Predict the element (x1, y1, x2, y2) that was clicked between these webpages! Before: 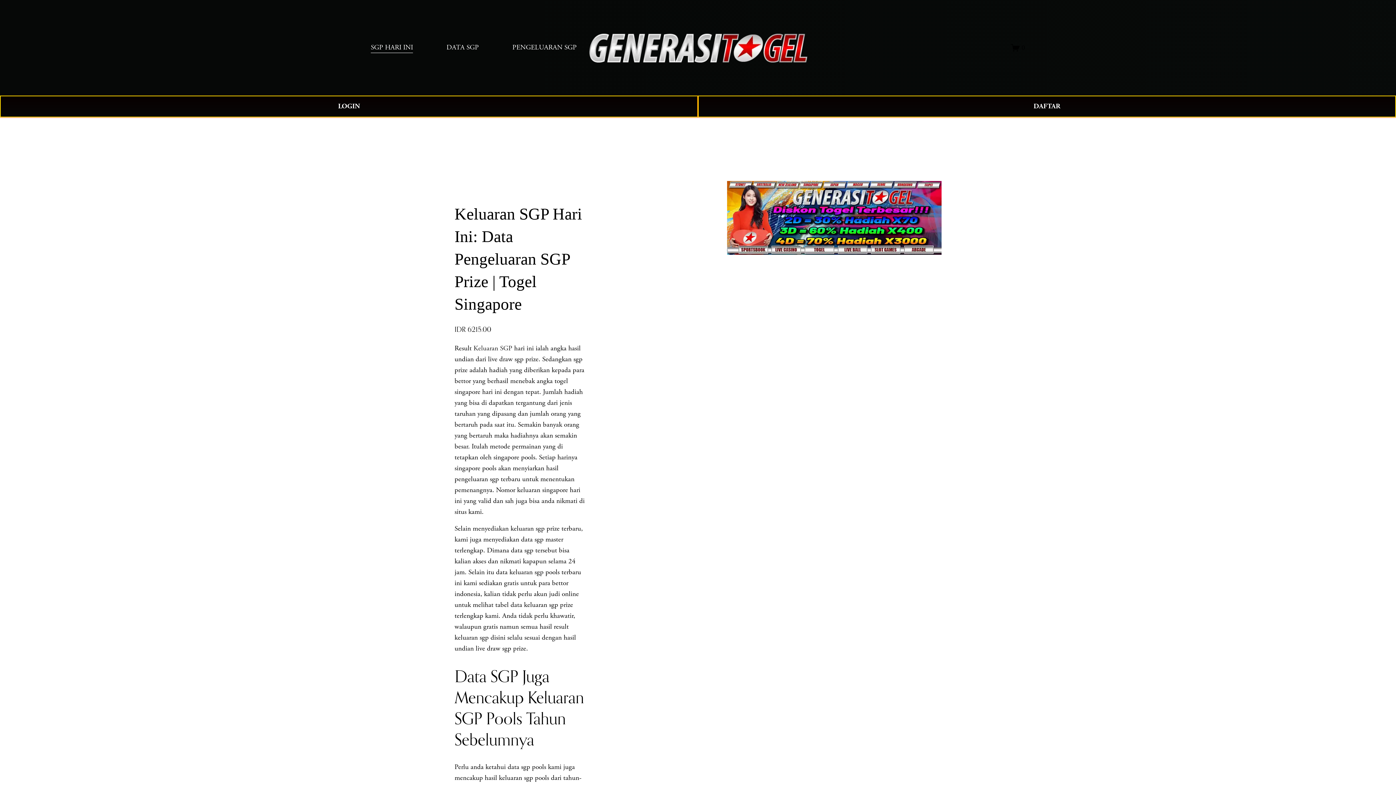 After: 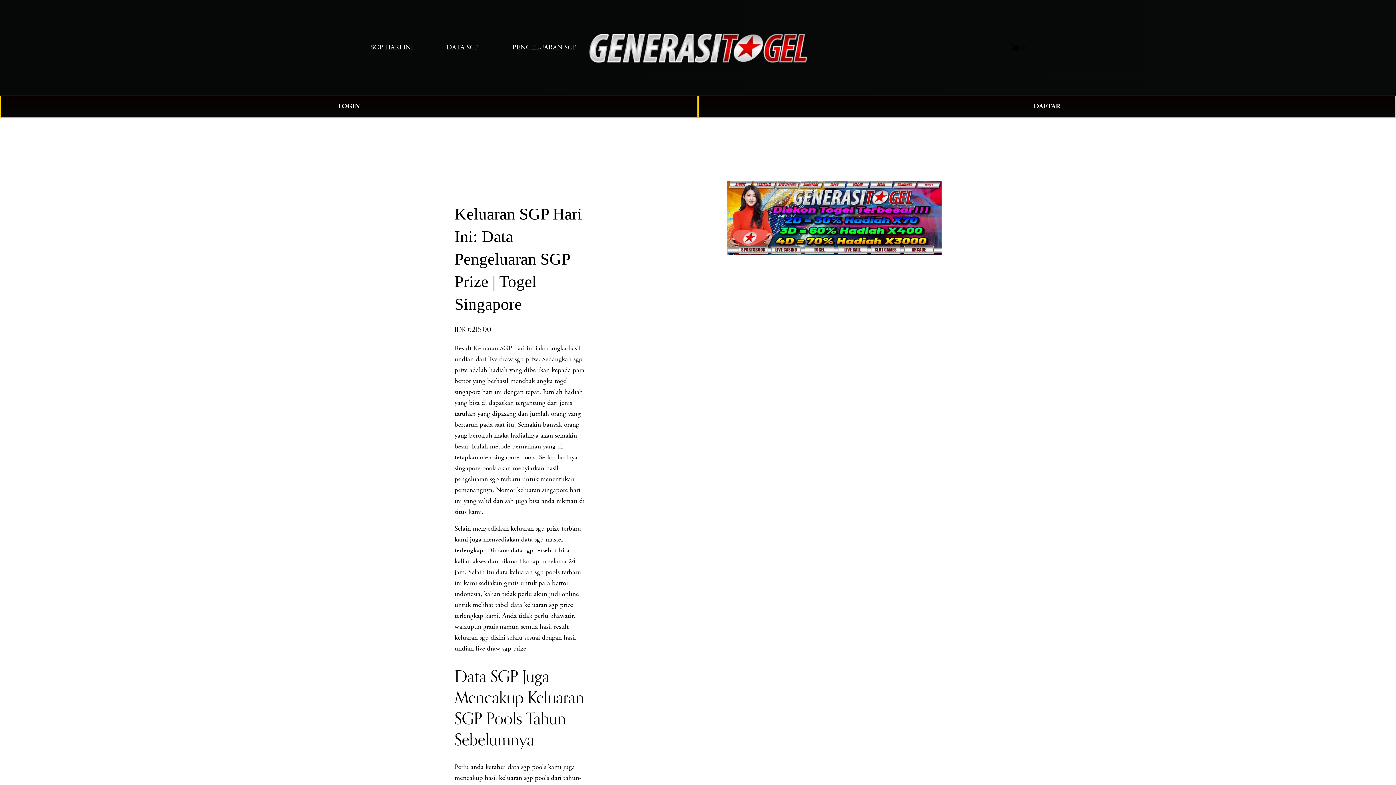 Action: bbox: (370, 41, 413, 53) label: SGP HARI INI